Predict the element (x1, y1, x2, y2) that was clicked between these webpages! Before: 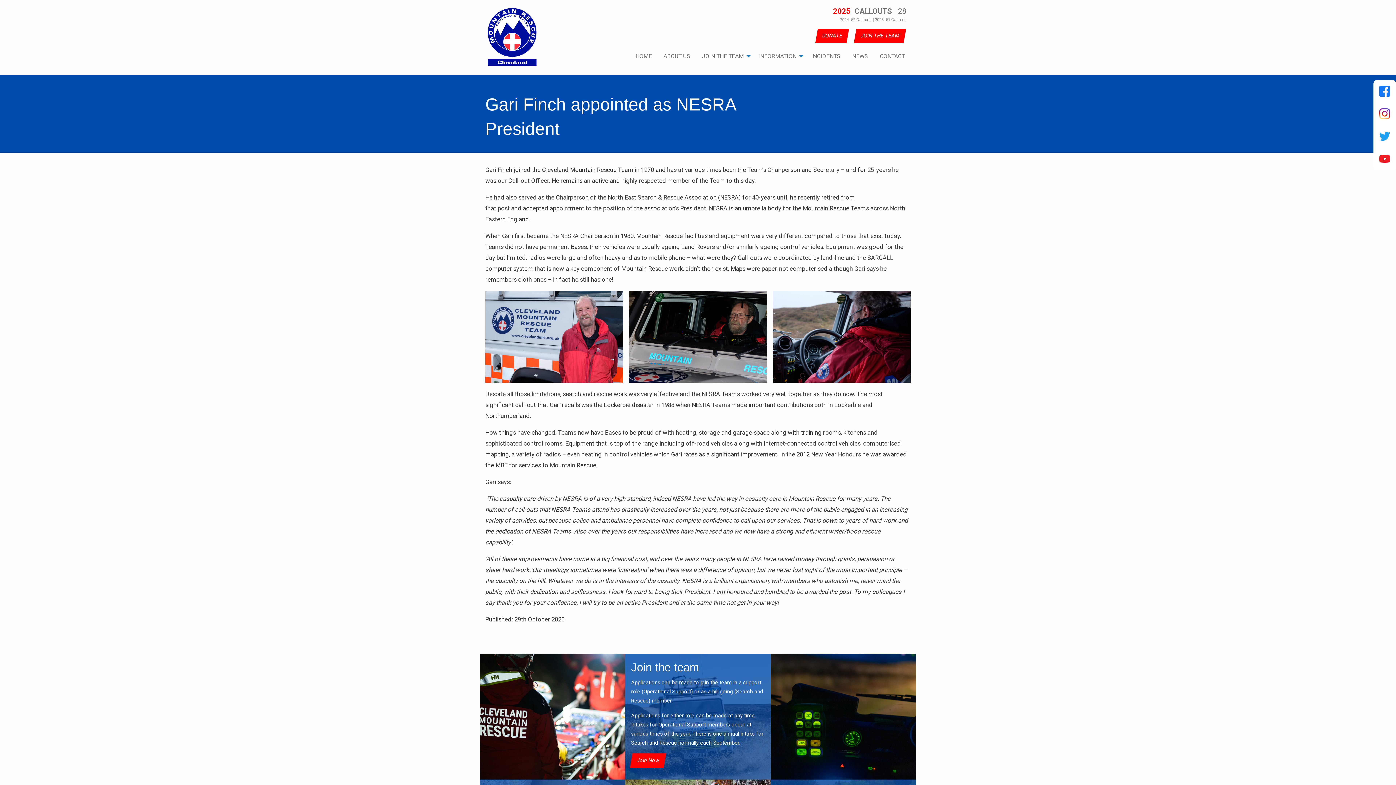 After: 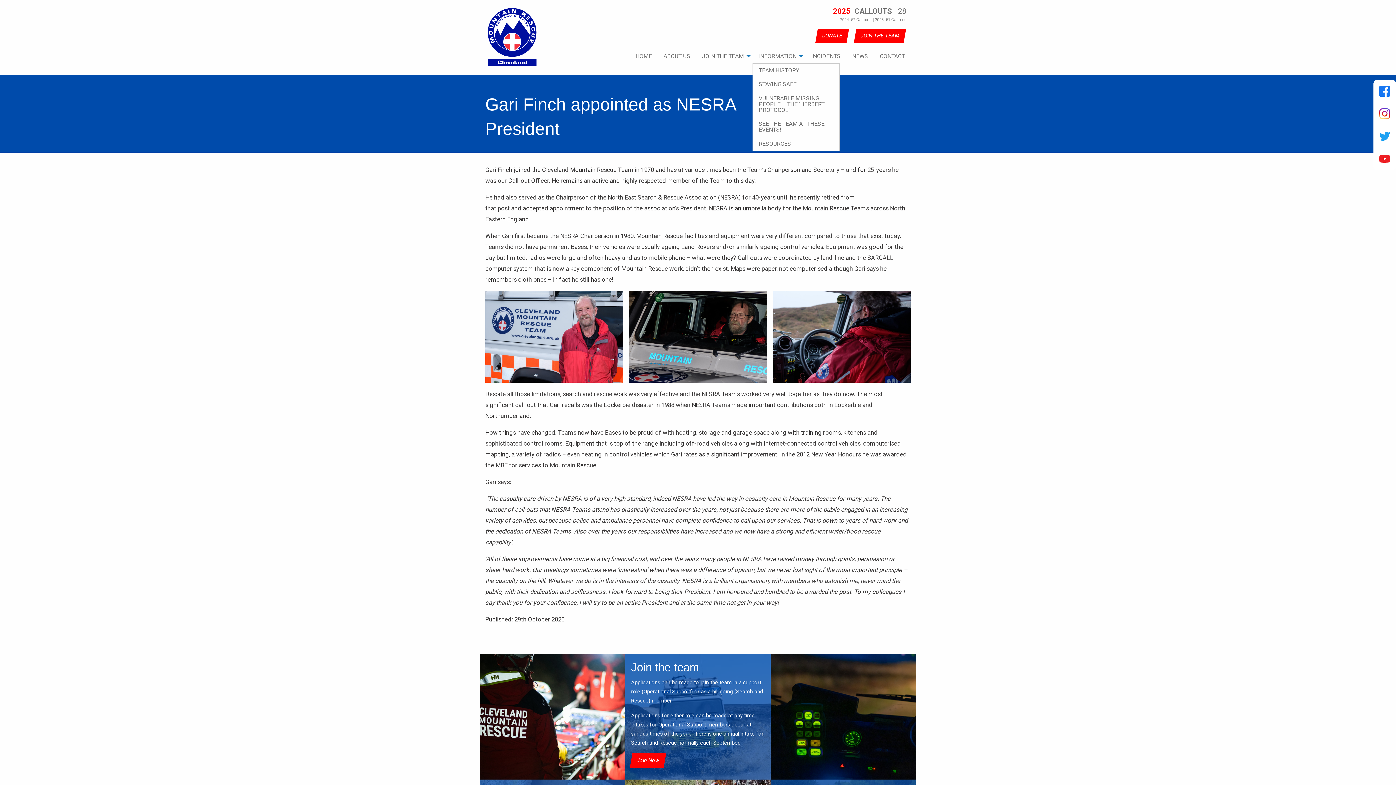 Action: label: INFORMATION bbox: (752, 49, 805, 63)